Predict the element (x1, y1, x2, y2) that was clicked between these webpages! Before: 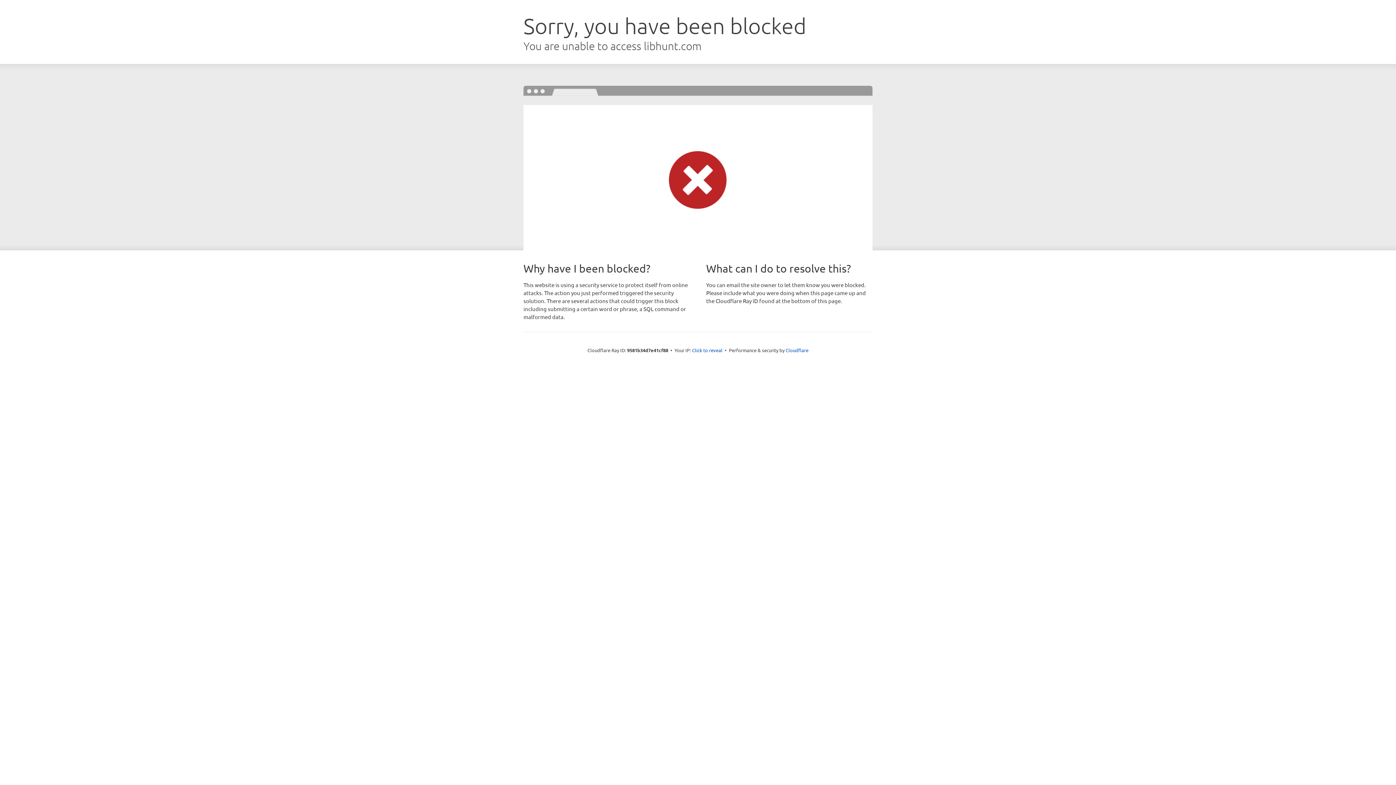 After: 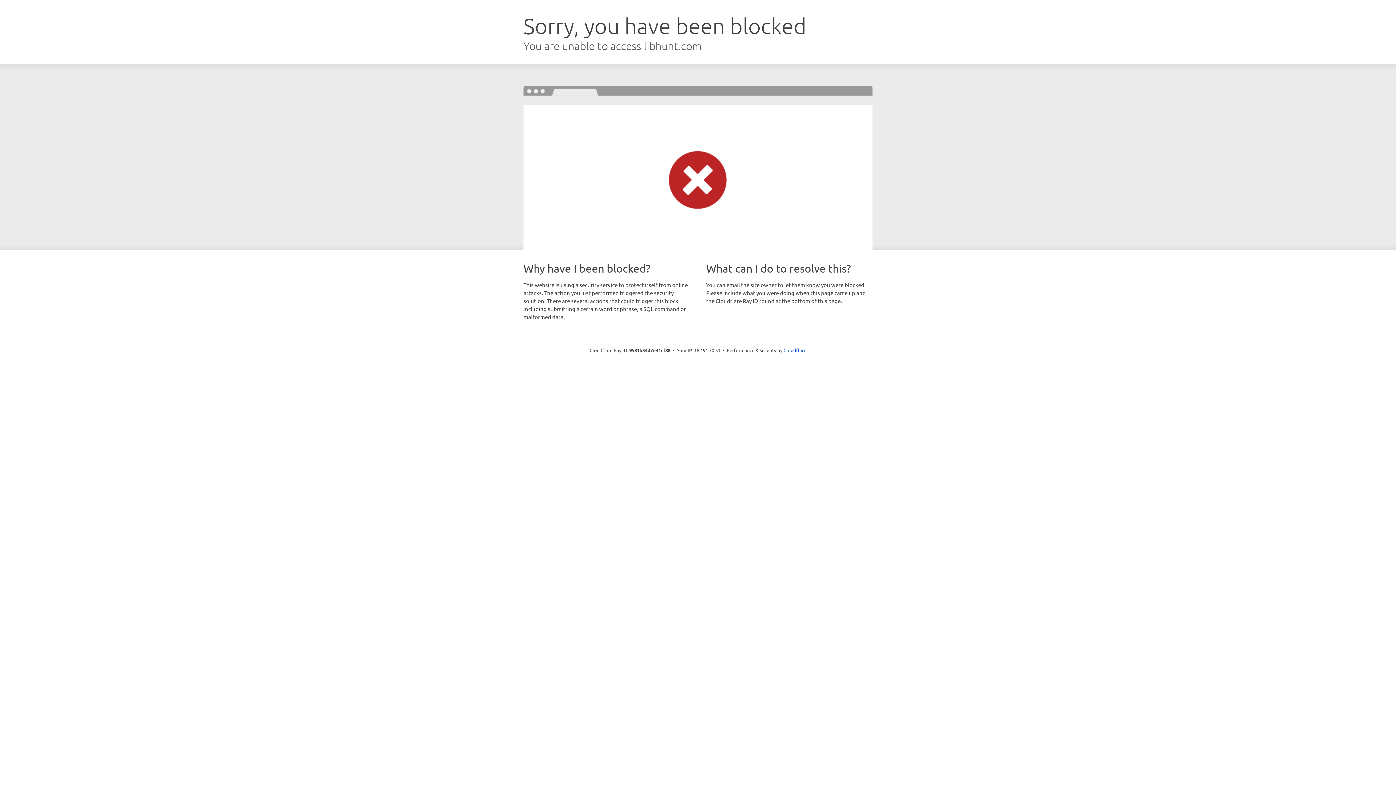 Action: label: Click to reveal bbox: (692, 346, 722, 353)